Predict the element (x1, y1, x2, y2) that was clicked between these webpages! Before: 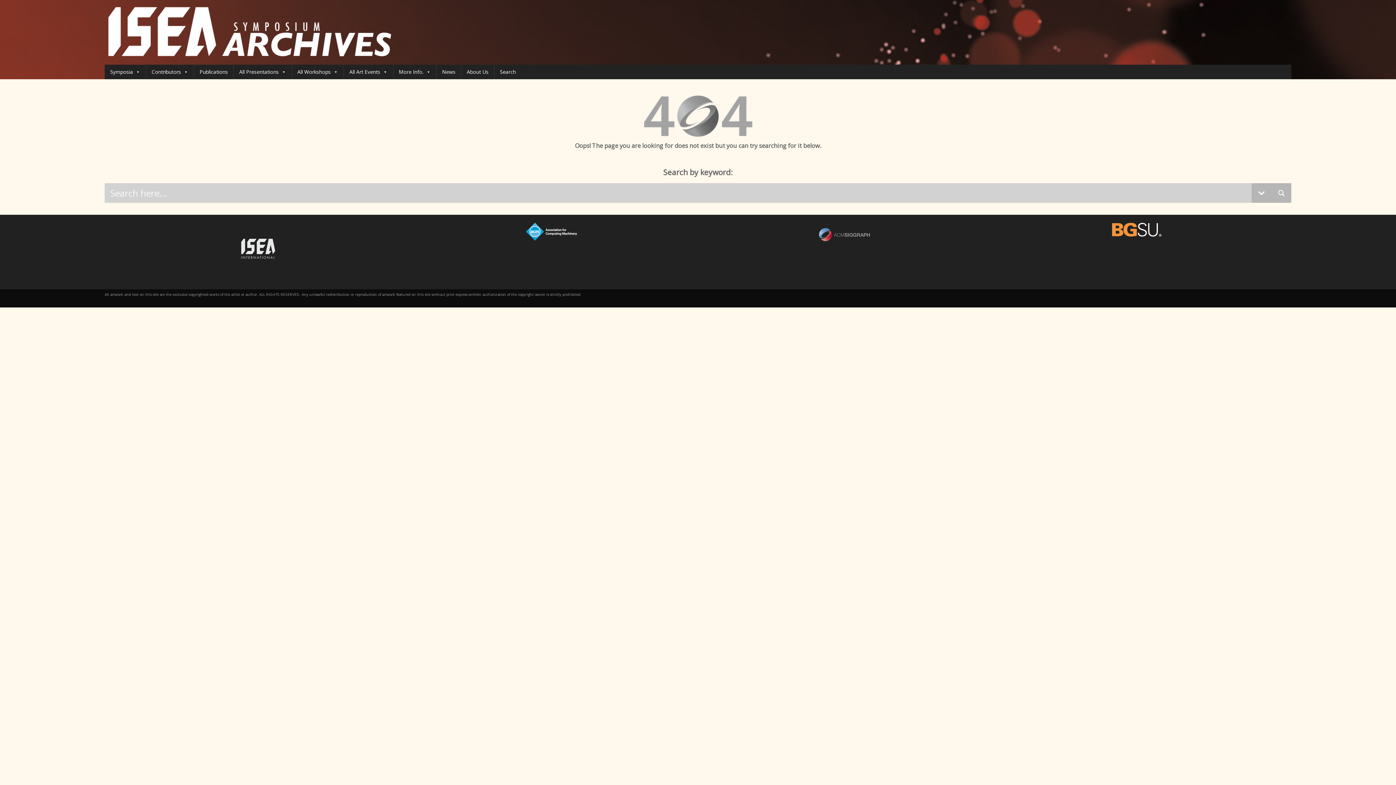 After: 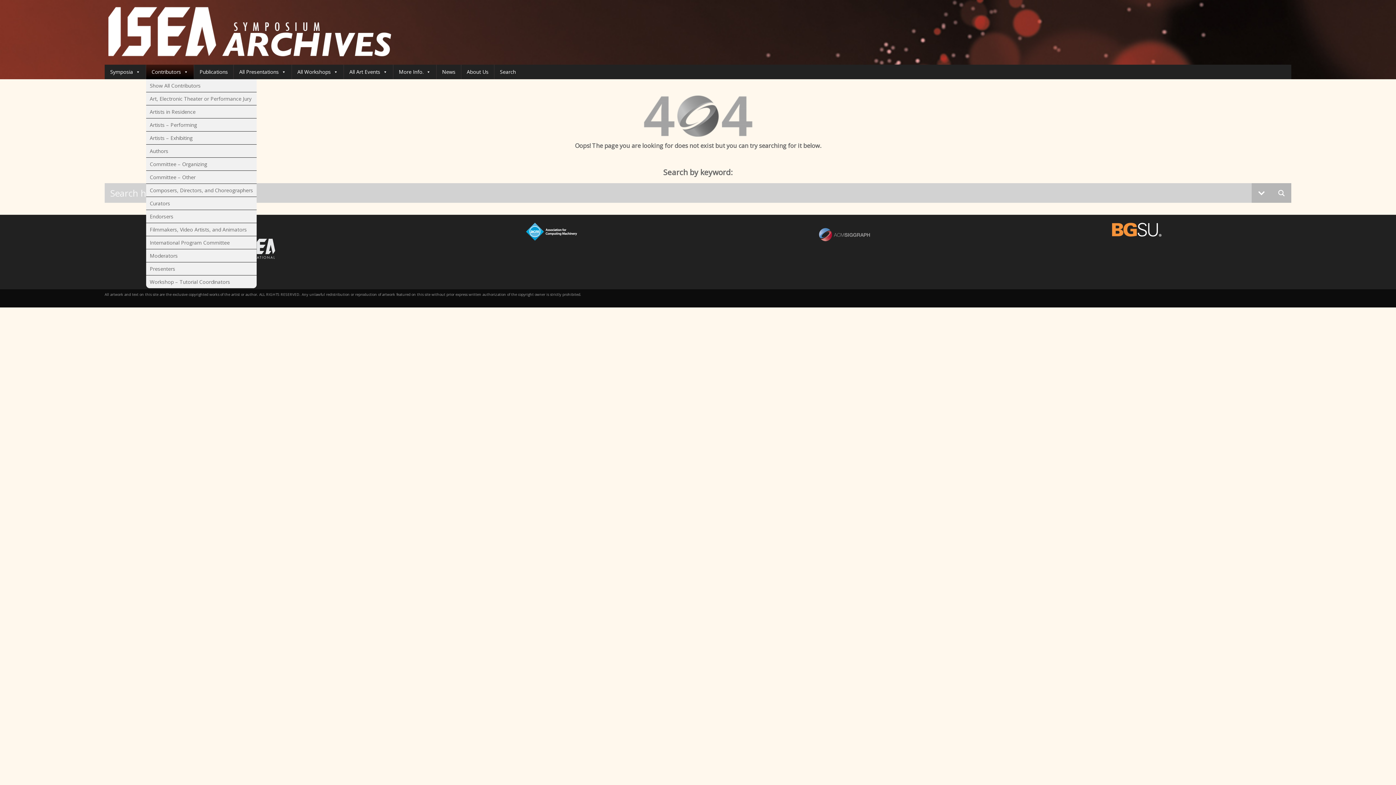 Action: label: Contributors bbox: (146, 64, 193, 79)